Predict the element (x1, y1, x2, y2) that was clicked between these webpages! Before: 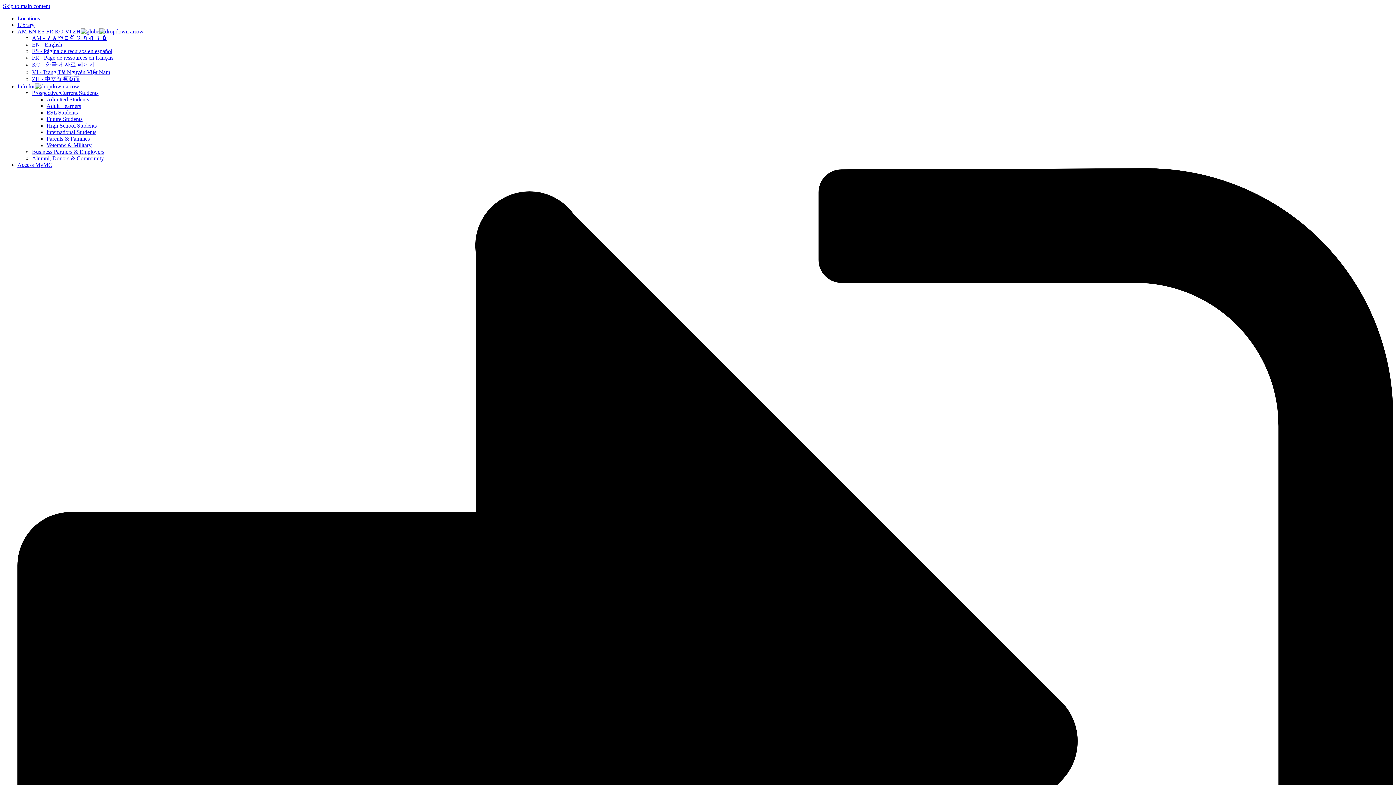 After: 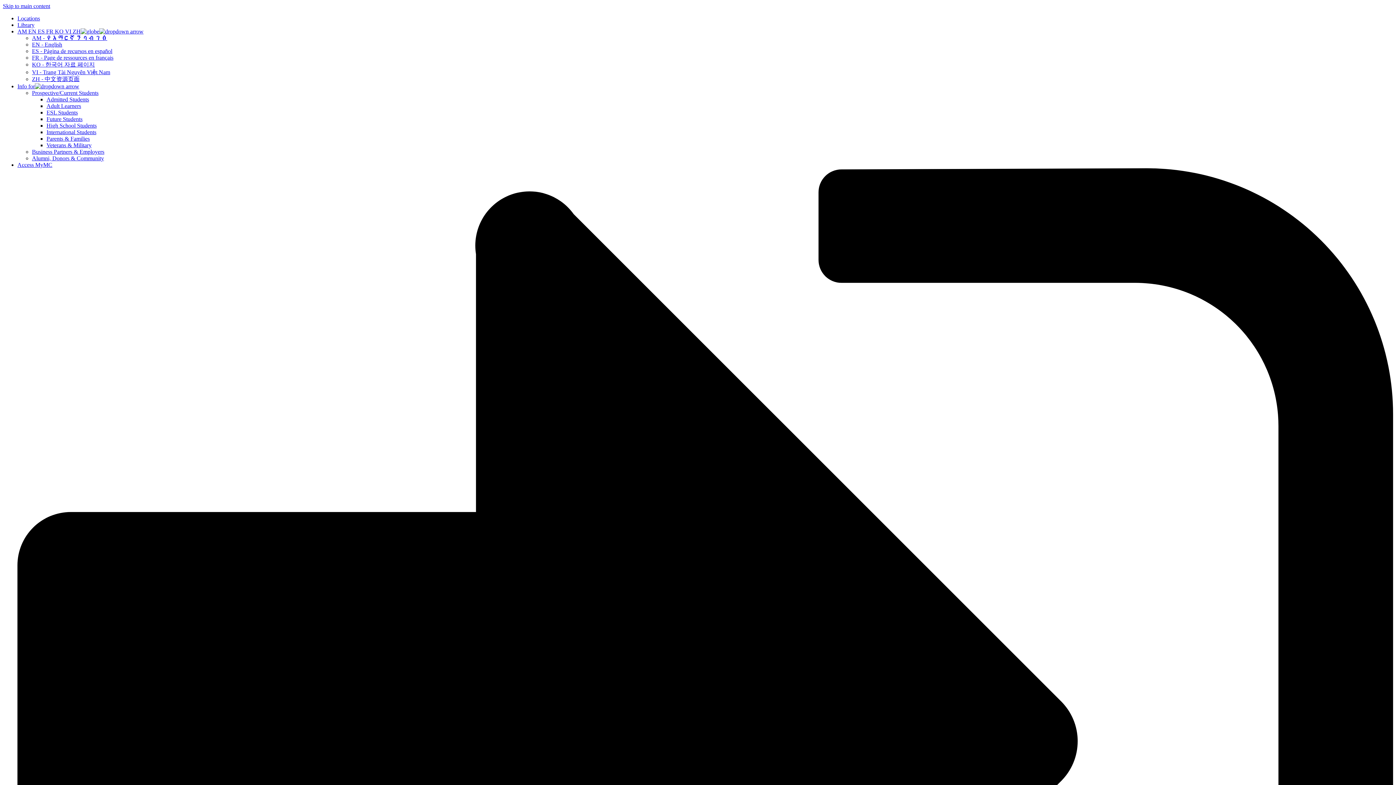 Action: label: Future Students bbox: (46, 116, 82, 122)